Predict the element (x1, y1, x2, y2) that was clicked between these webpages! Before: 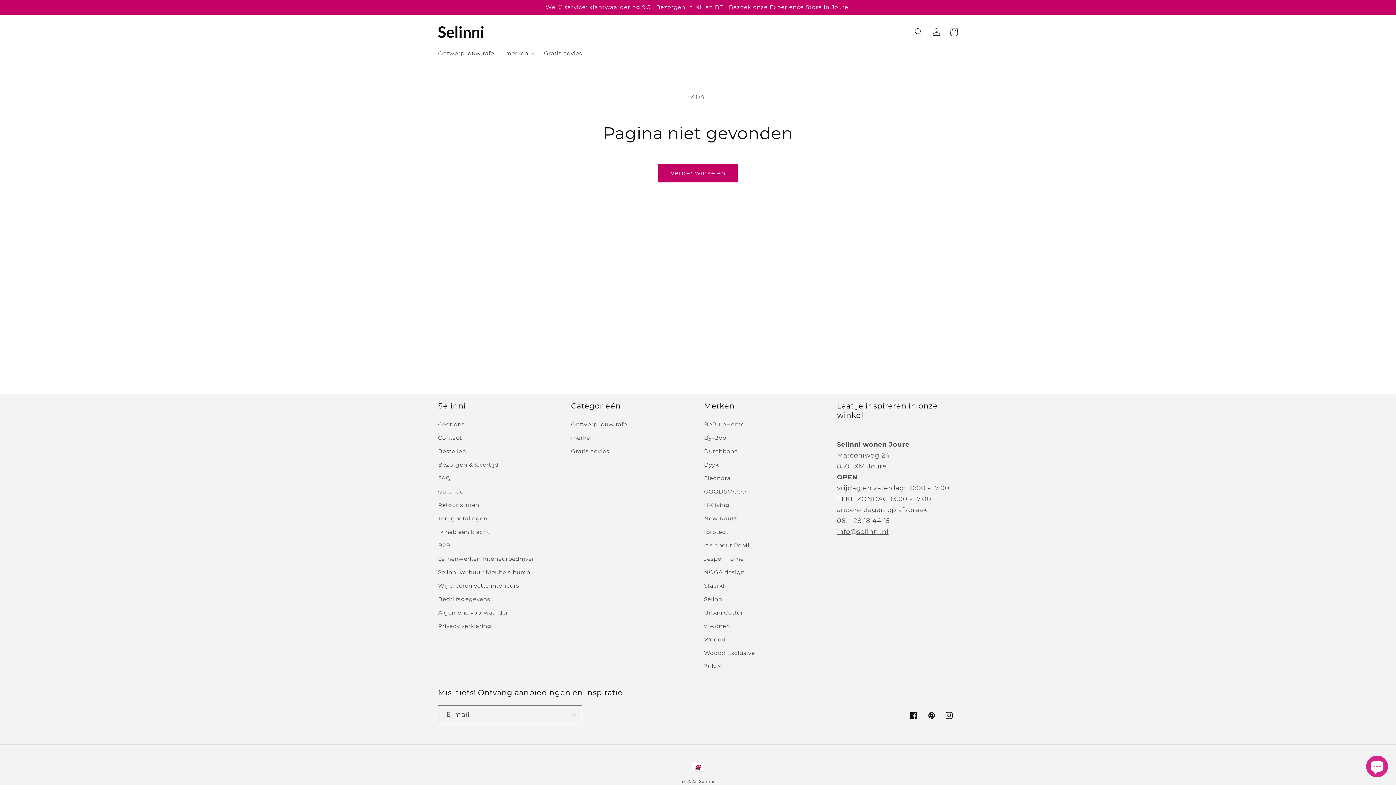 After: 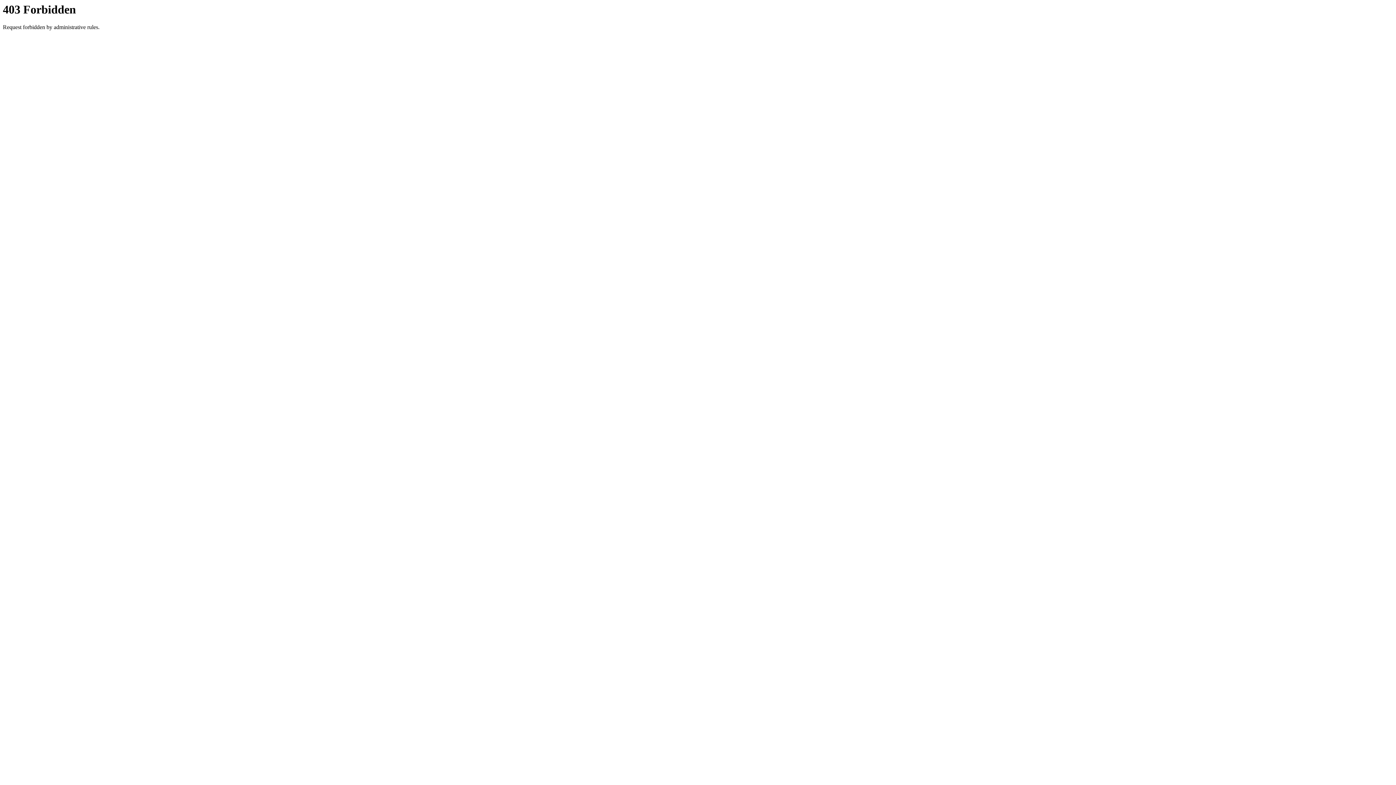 Action: bbox: (433, 45, 500, 61) label: Ontwerp jouw tafel